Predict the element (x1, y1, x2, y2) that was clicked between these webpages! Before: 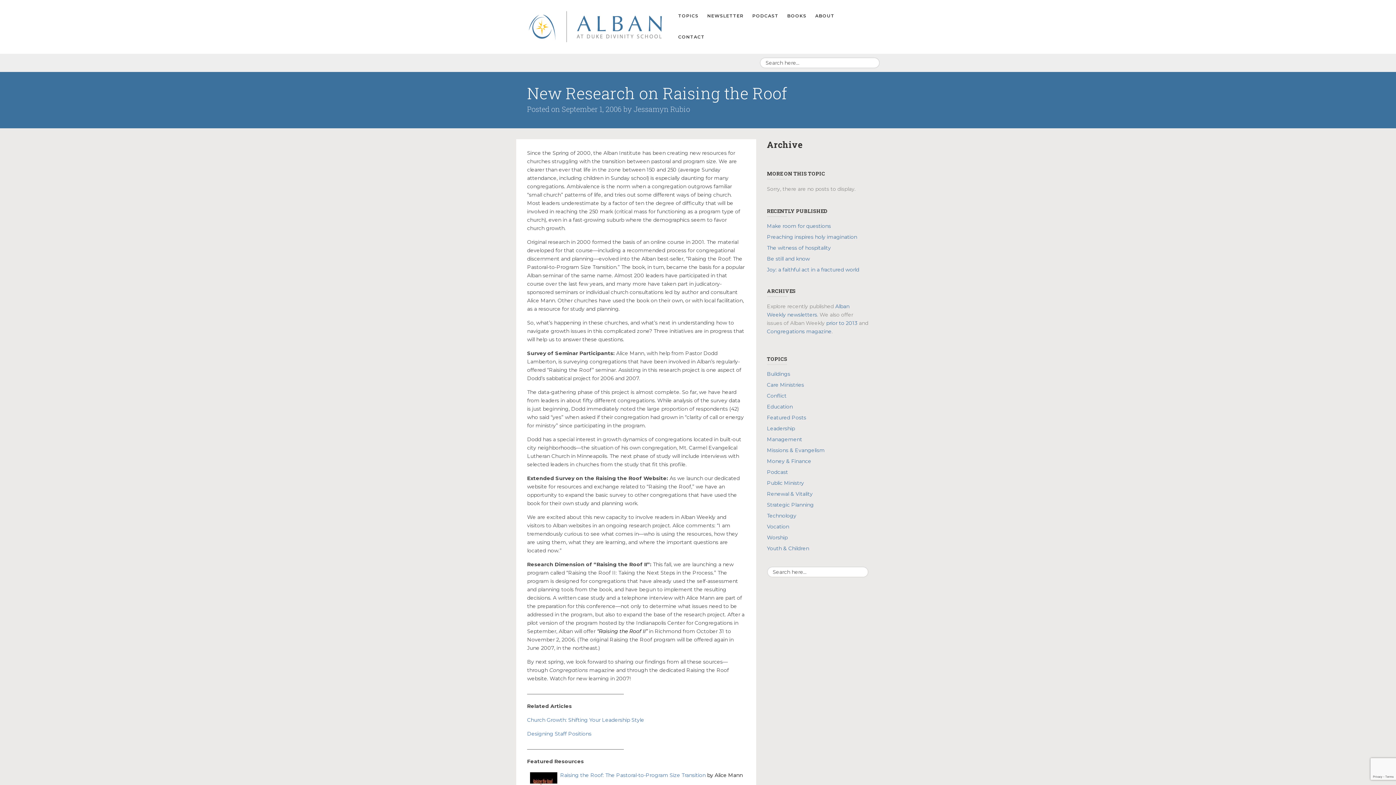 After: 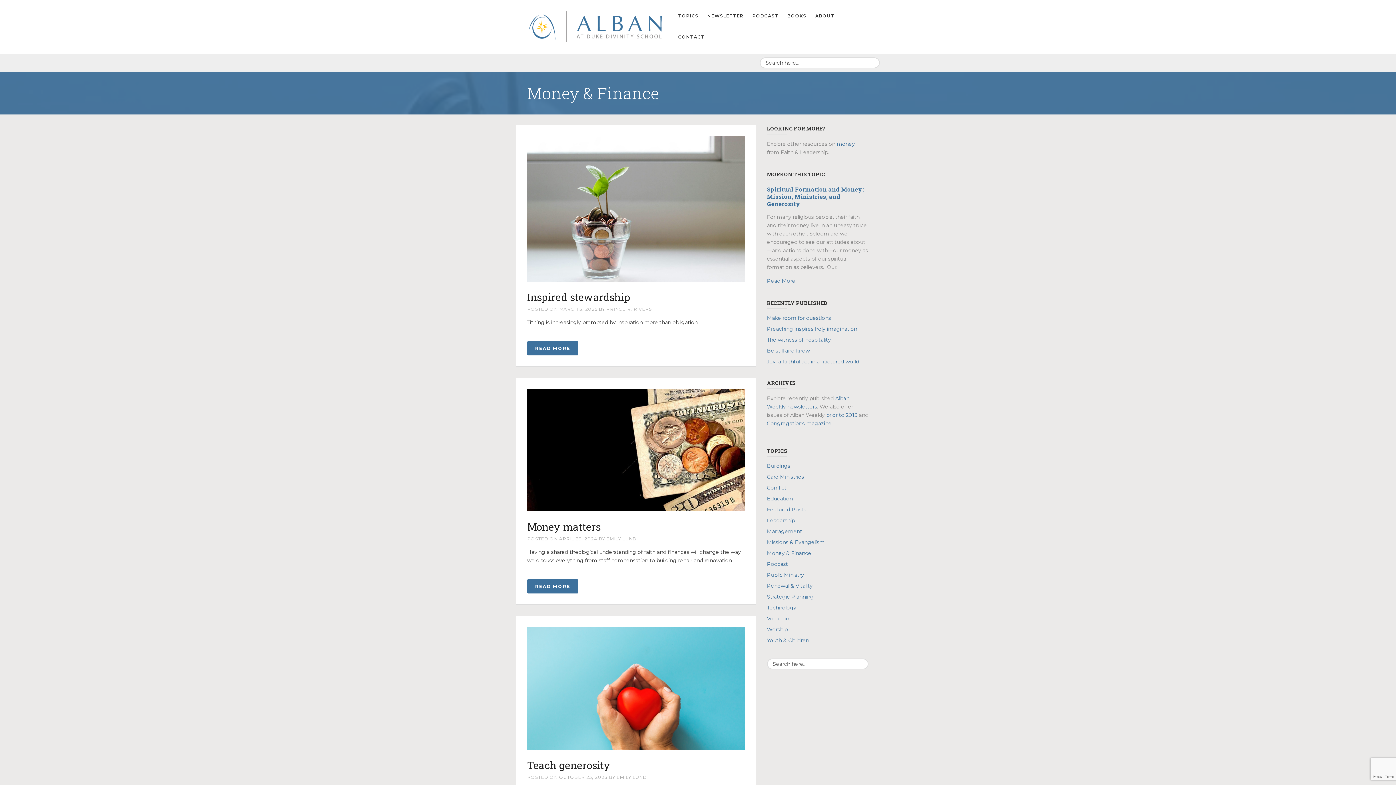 Action: bbox: (767, 458, 811, 464) label: Money & Finance